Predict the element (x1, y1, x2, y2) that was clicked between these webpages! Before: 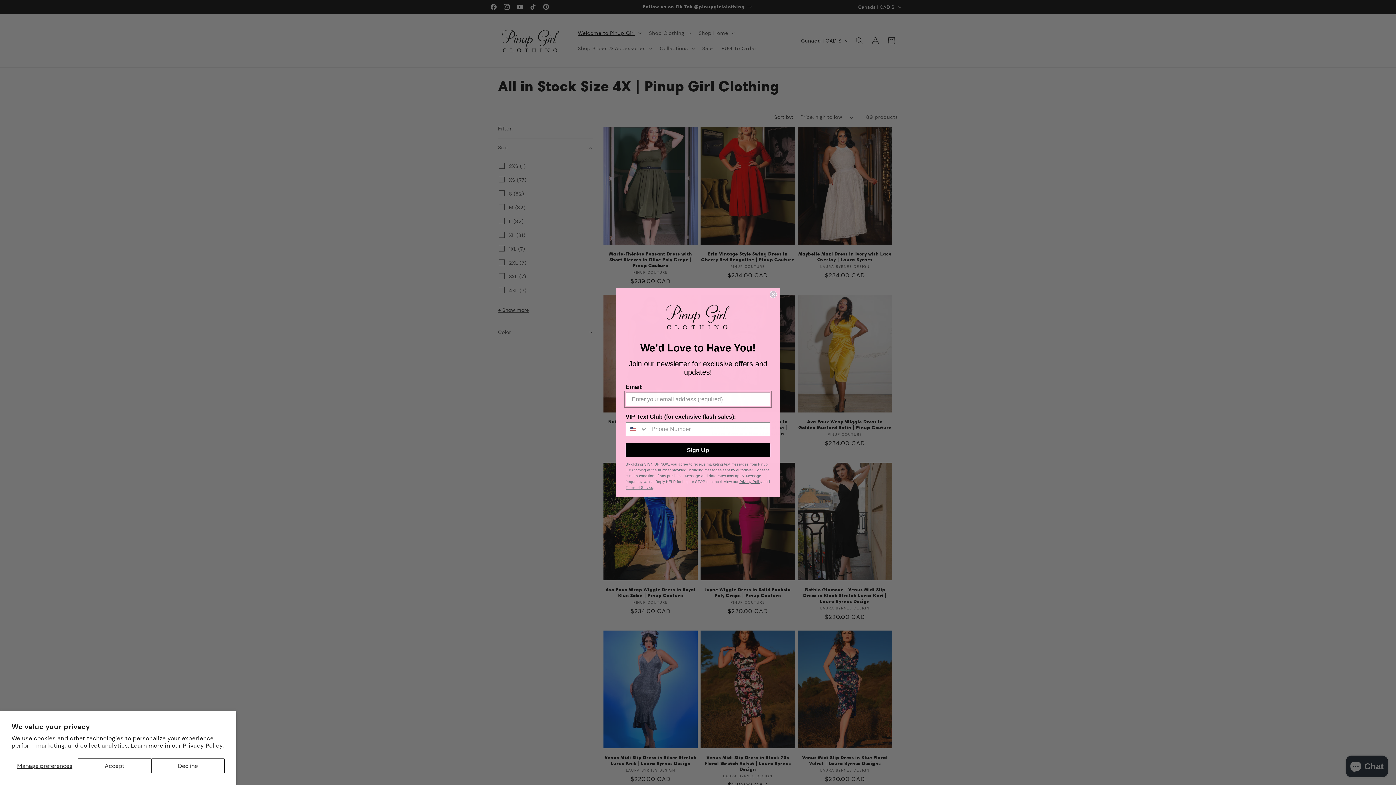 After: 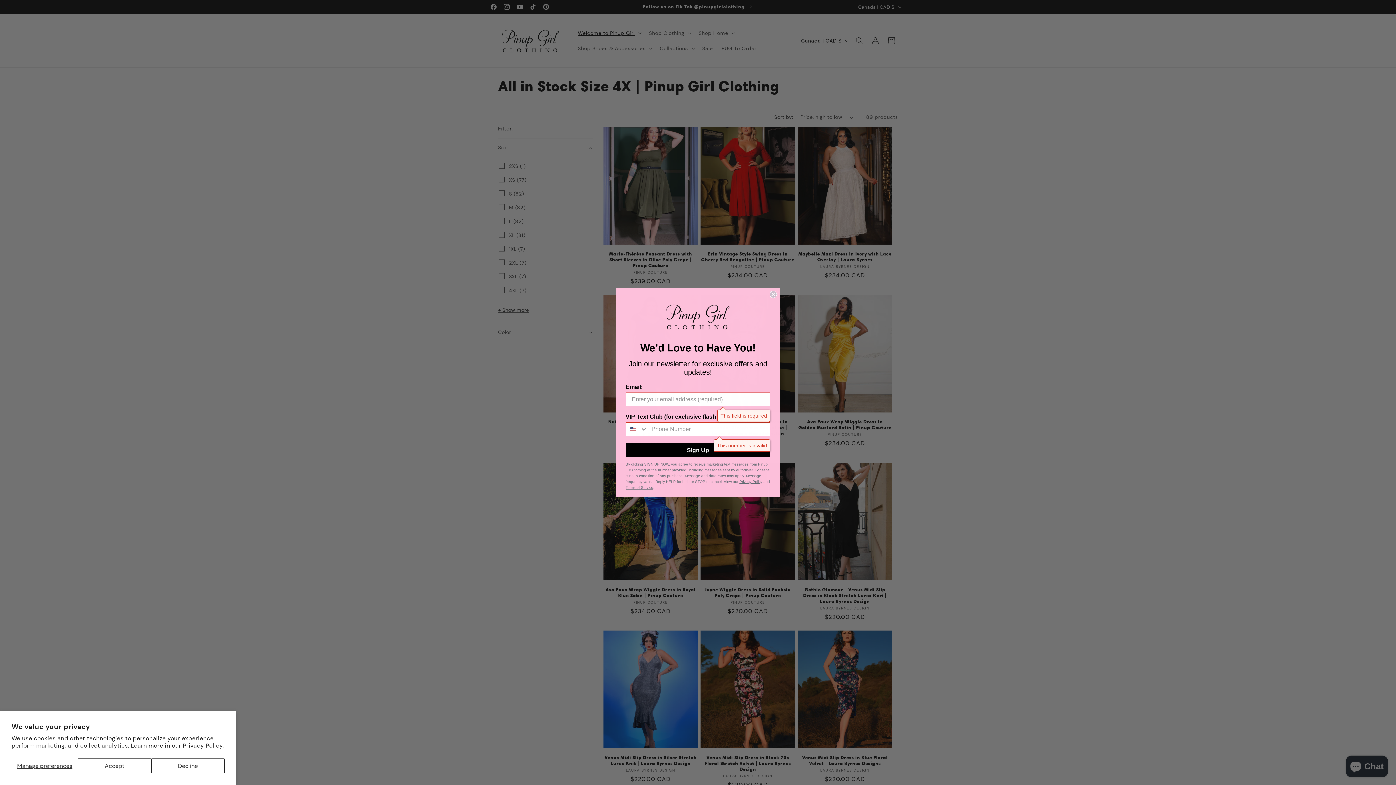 Action: label: Sign Up bbox: (625, 443, 770, 457)